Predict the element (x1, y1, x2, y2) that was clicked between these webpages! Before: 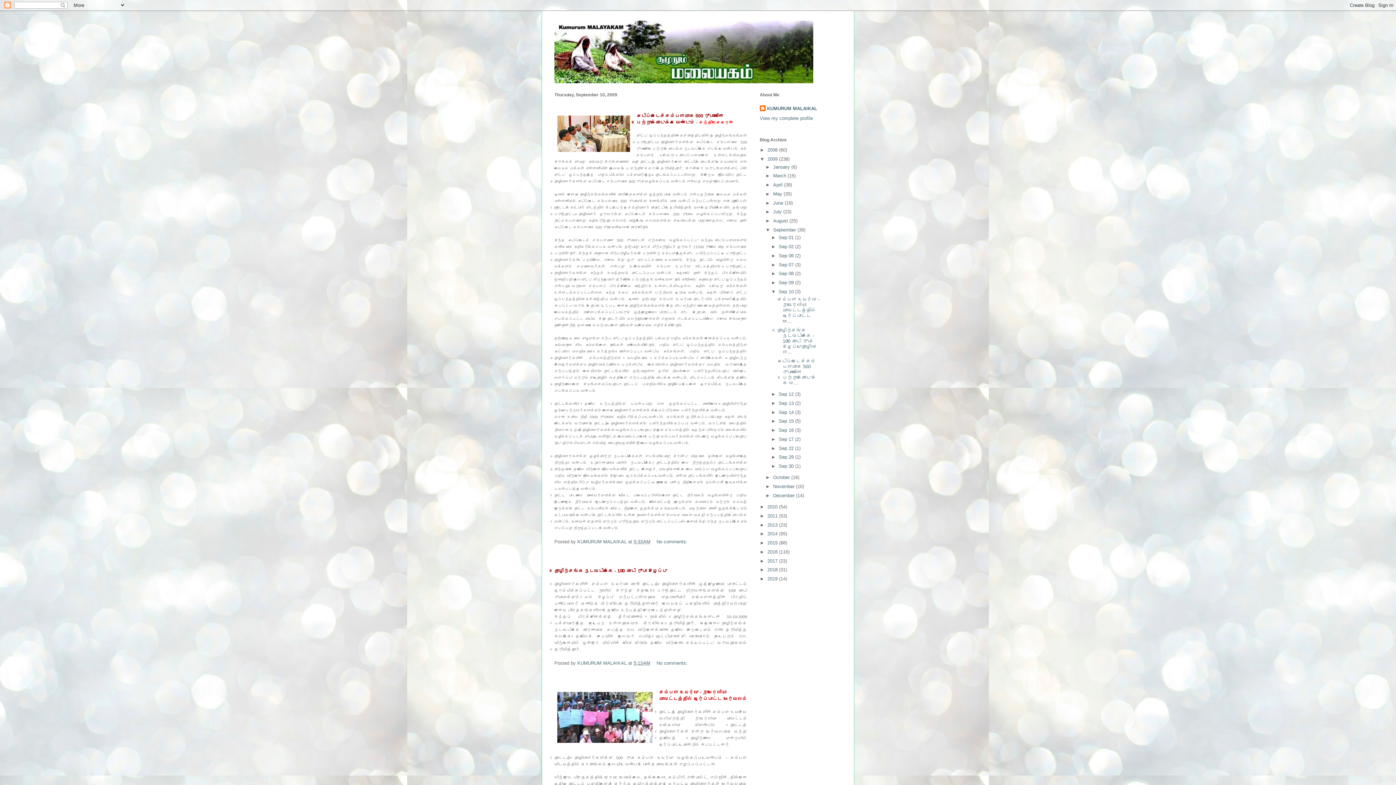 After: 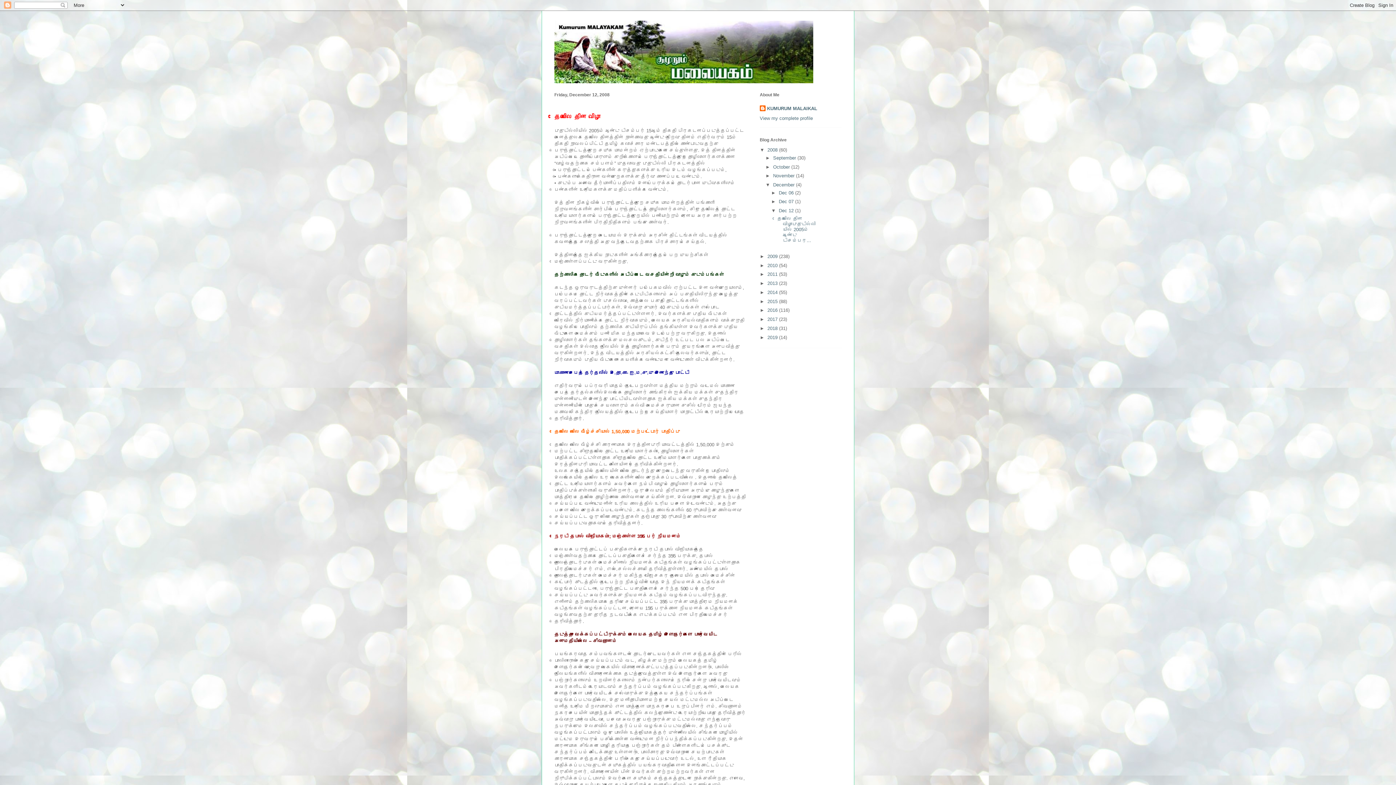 Action: bbox: (767, 147, 779, 152) label: 2008 